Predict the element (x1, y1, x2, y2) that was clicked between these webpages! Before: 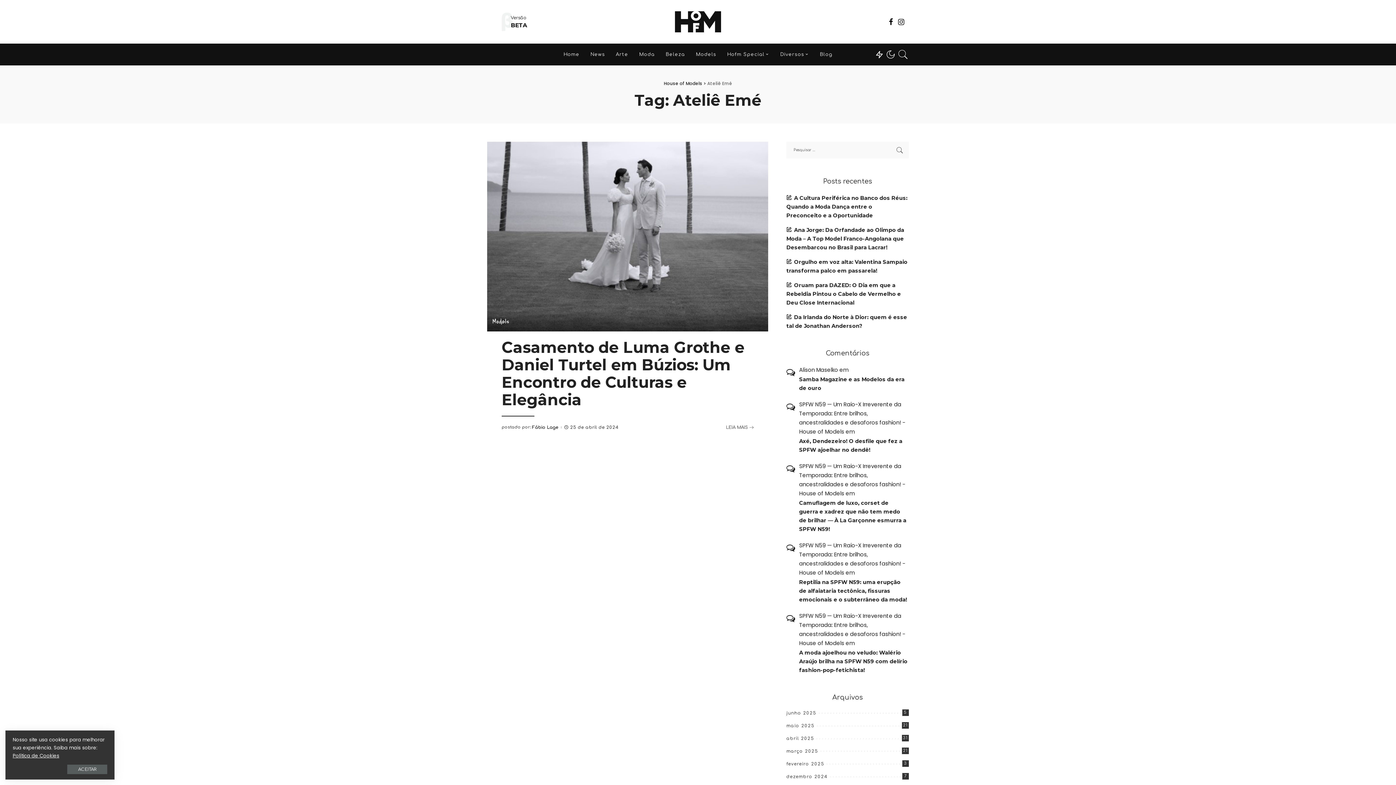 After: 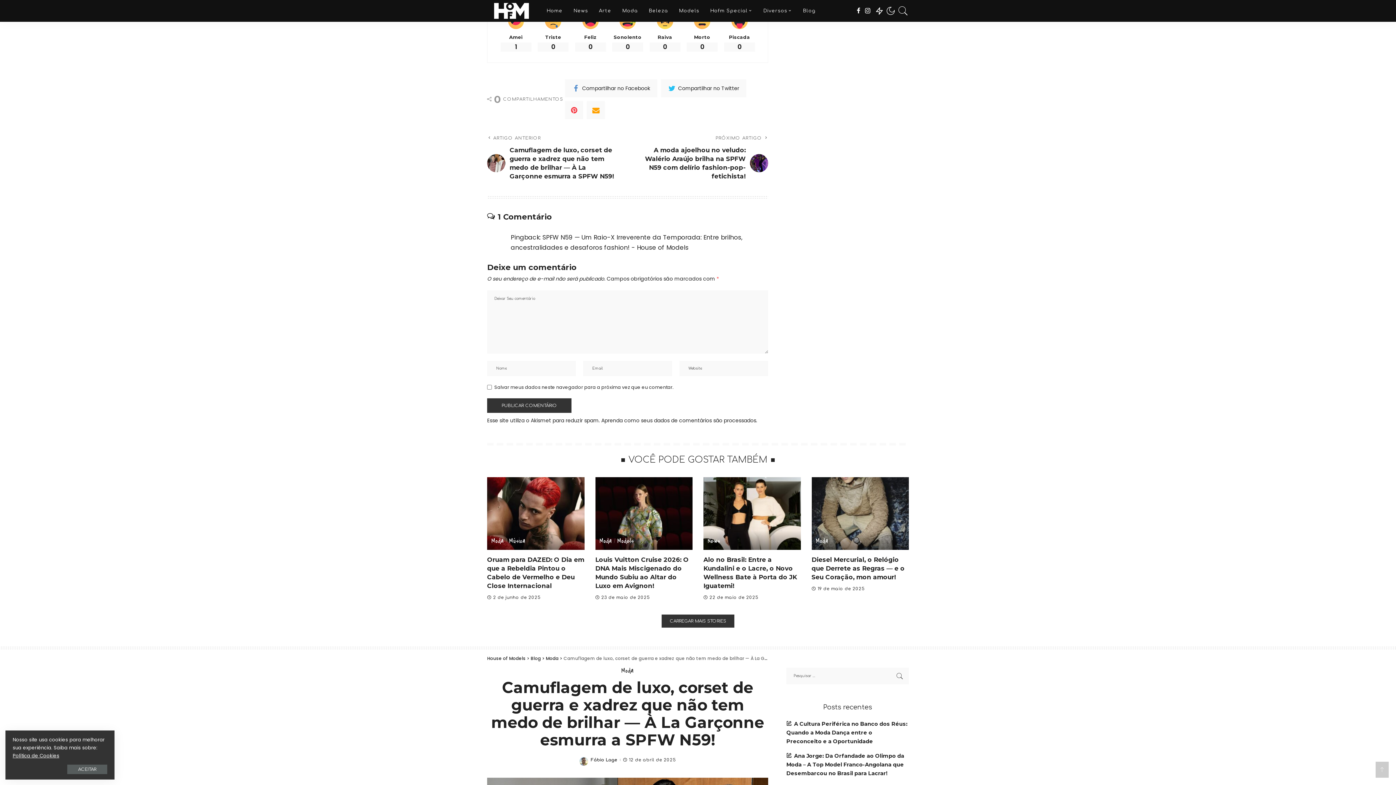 Action: label: Axé, Dendezeiro! O desfile que fez a SPFW ajoelhar no dendê! bbox: (799, 437, 909, 454)